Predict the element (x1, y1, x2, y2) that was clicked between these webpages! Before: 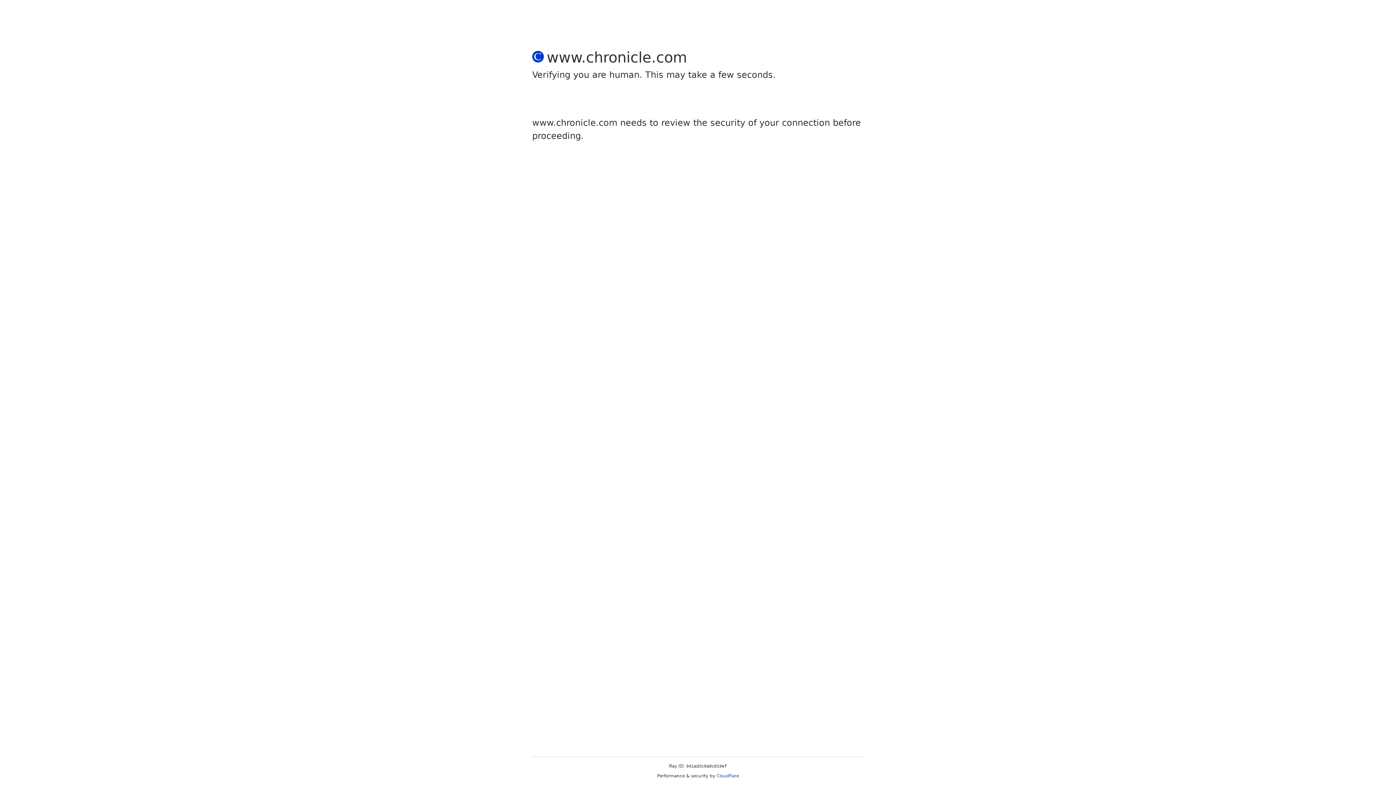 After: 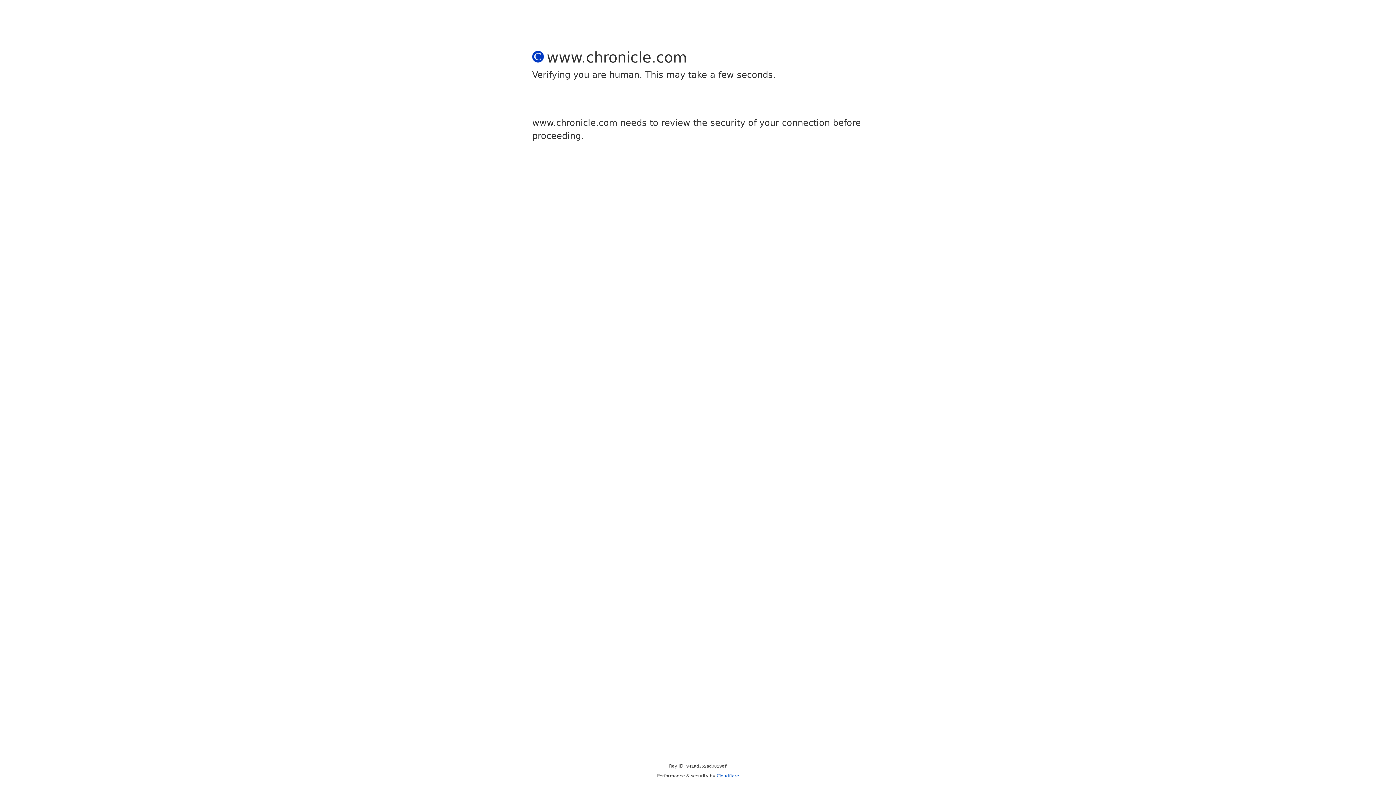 Action: bbox: (716, 773, 739, 778) label: Cloudflare